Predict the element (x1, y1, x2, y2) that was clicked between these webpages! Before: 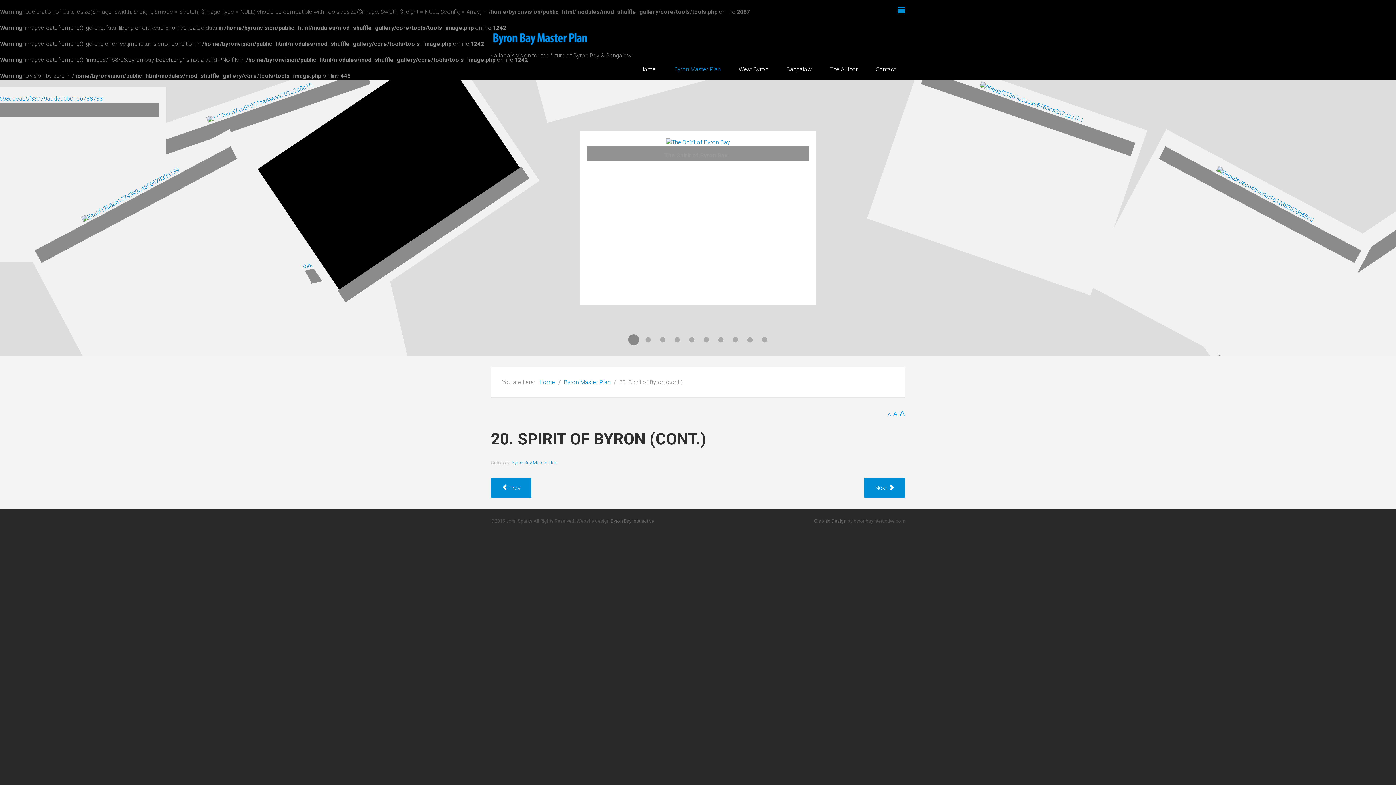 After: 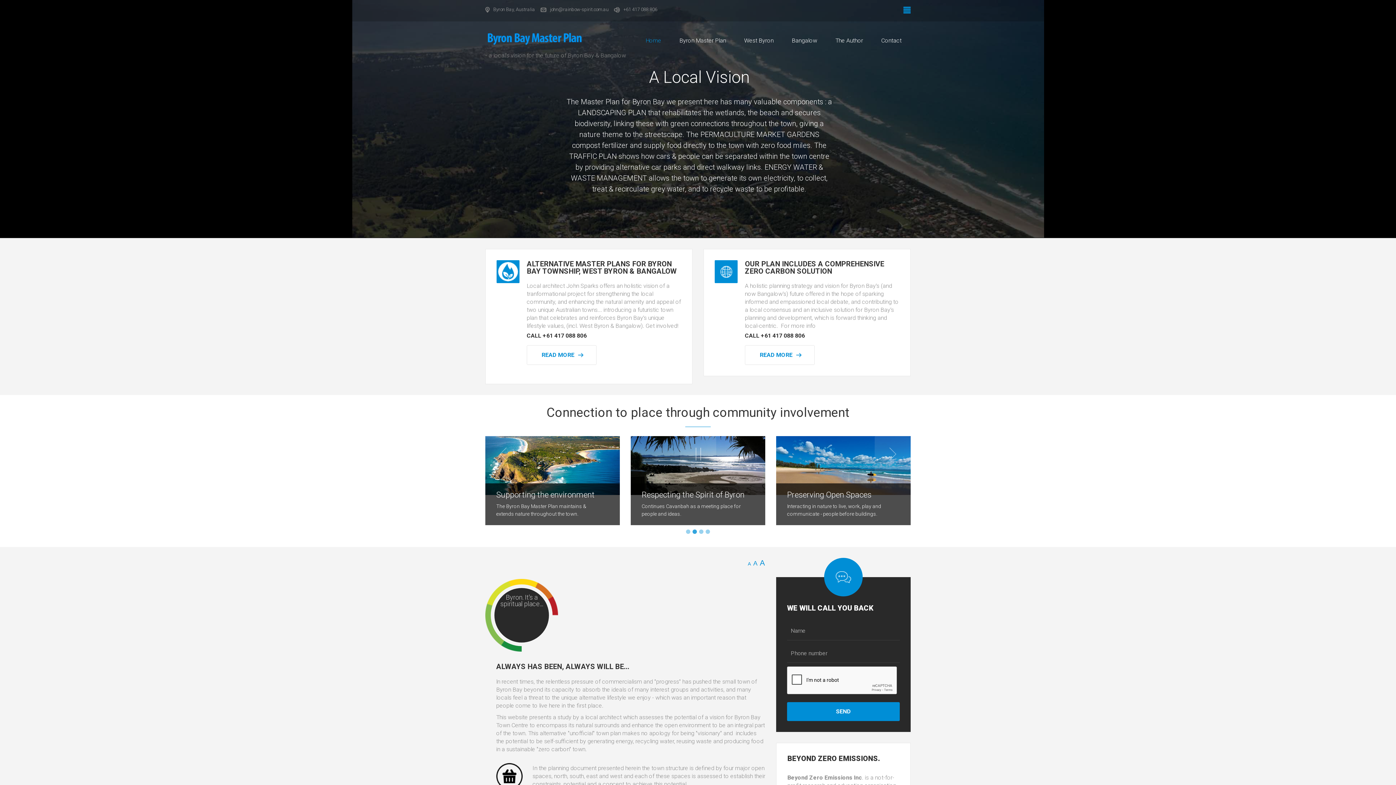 Action: bbox: (539, 378, 555, 385) label: Home